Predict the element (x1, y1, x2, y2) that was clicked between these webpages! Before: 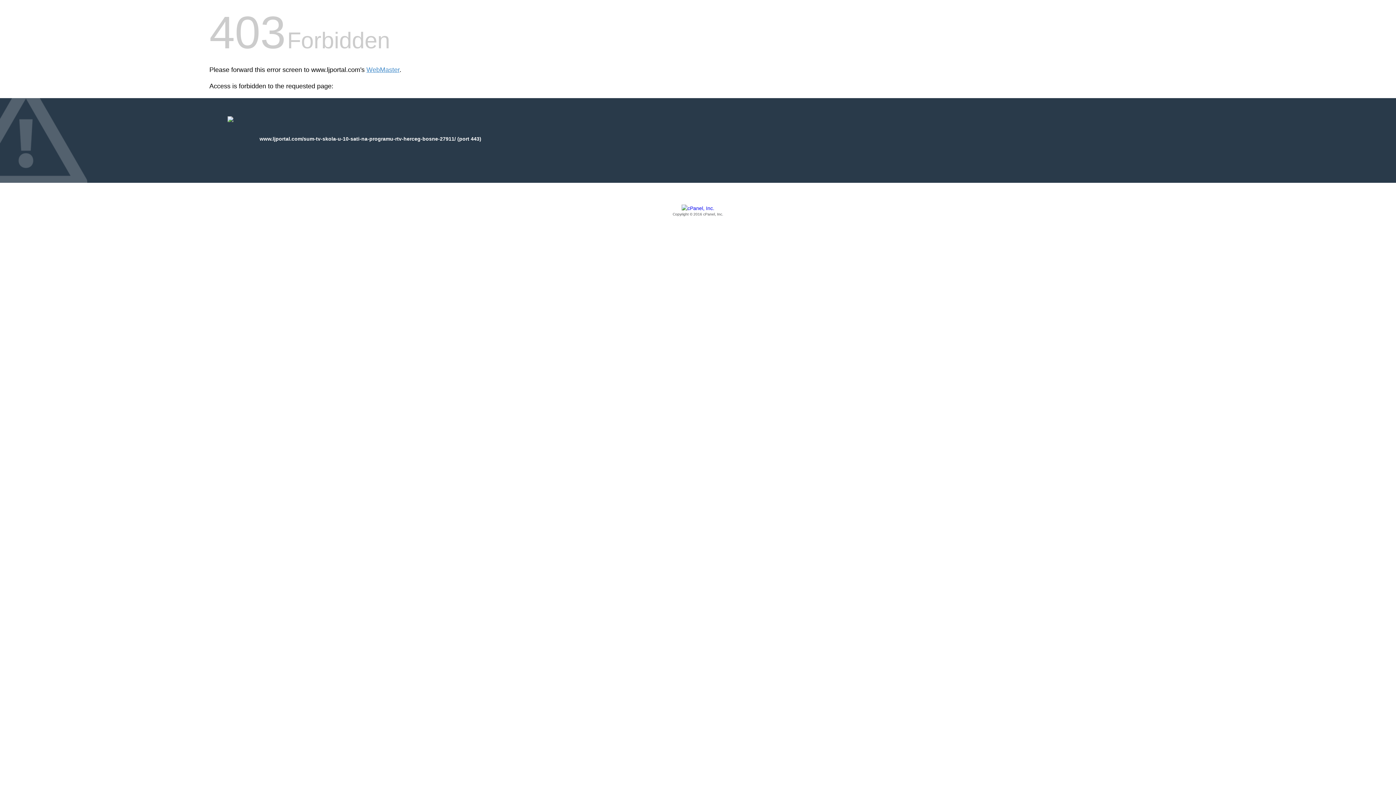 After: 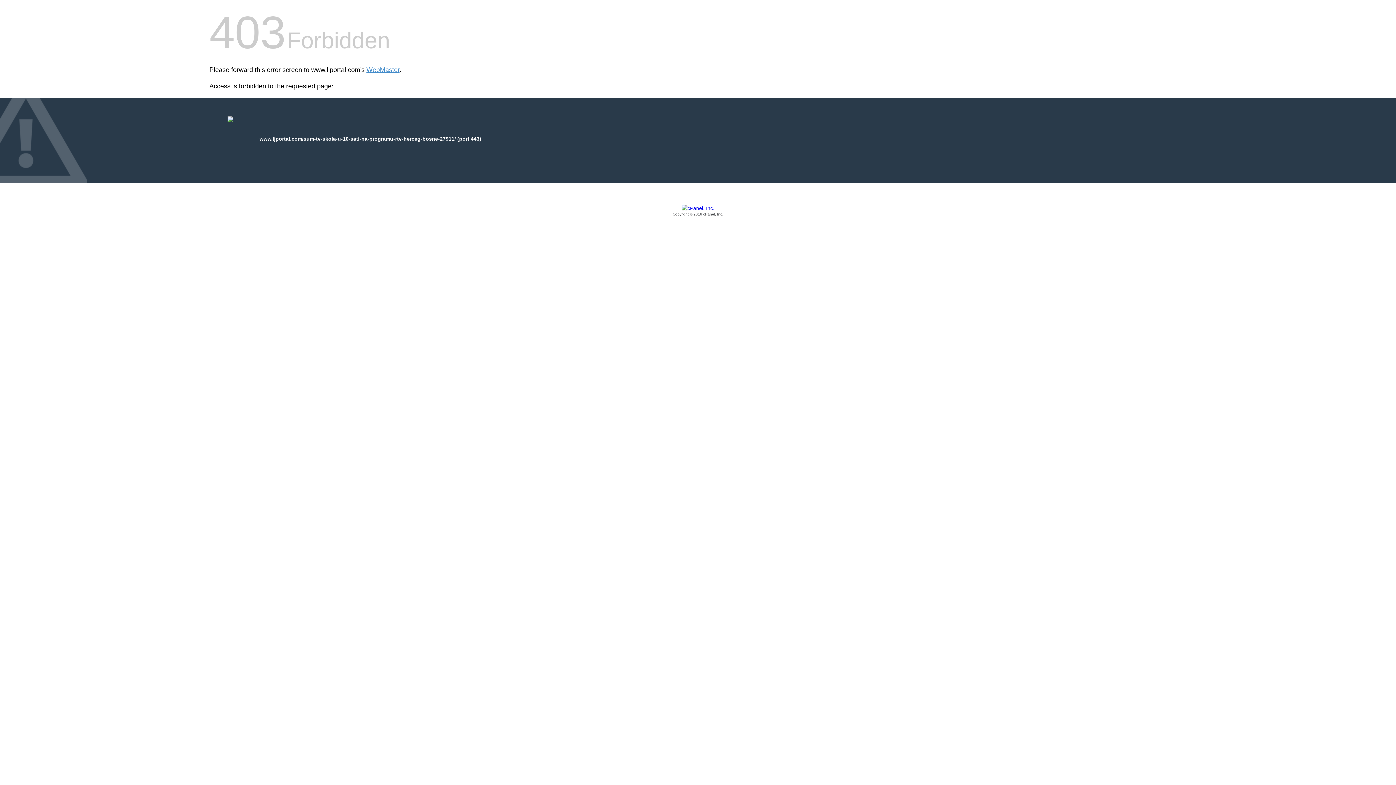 Action: label: Copyright © 2016 cPanel, Inc. bbox: (209, 205, 1186, 217)